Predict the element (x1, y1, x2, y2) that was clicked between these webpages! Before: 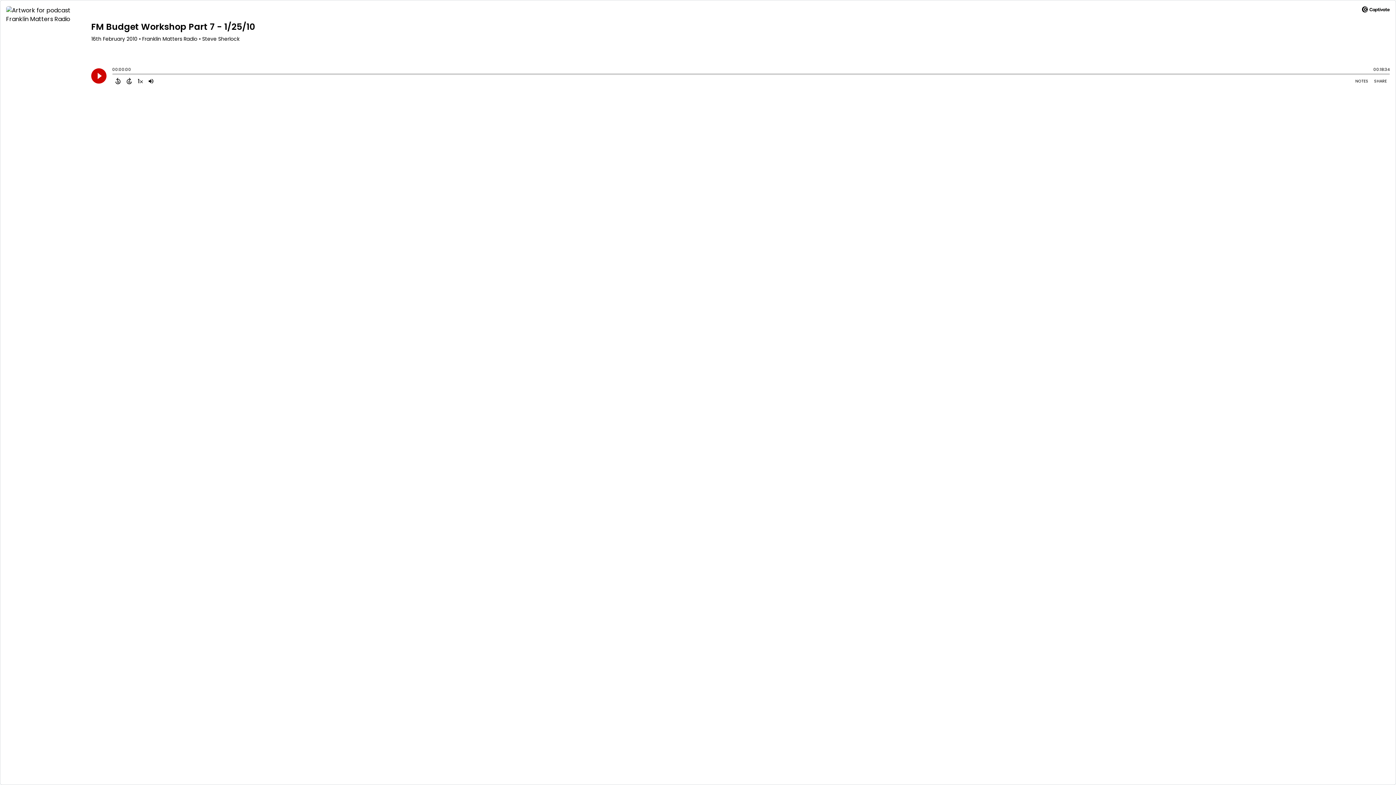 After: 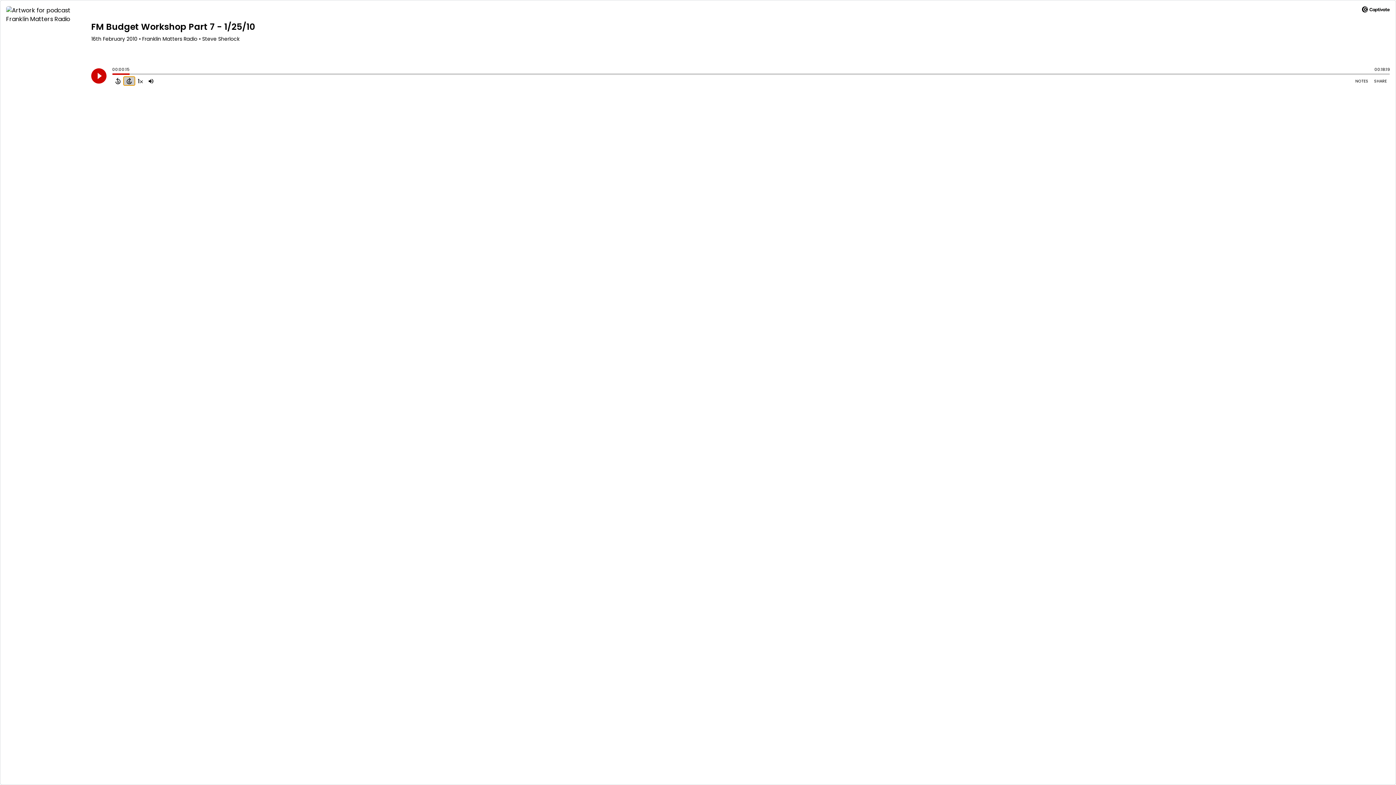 Action: bbox: (123, 76, 134, 85) label: Forward 15 Seconds